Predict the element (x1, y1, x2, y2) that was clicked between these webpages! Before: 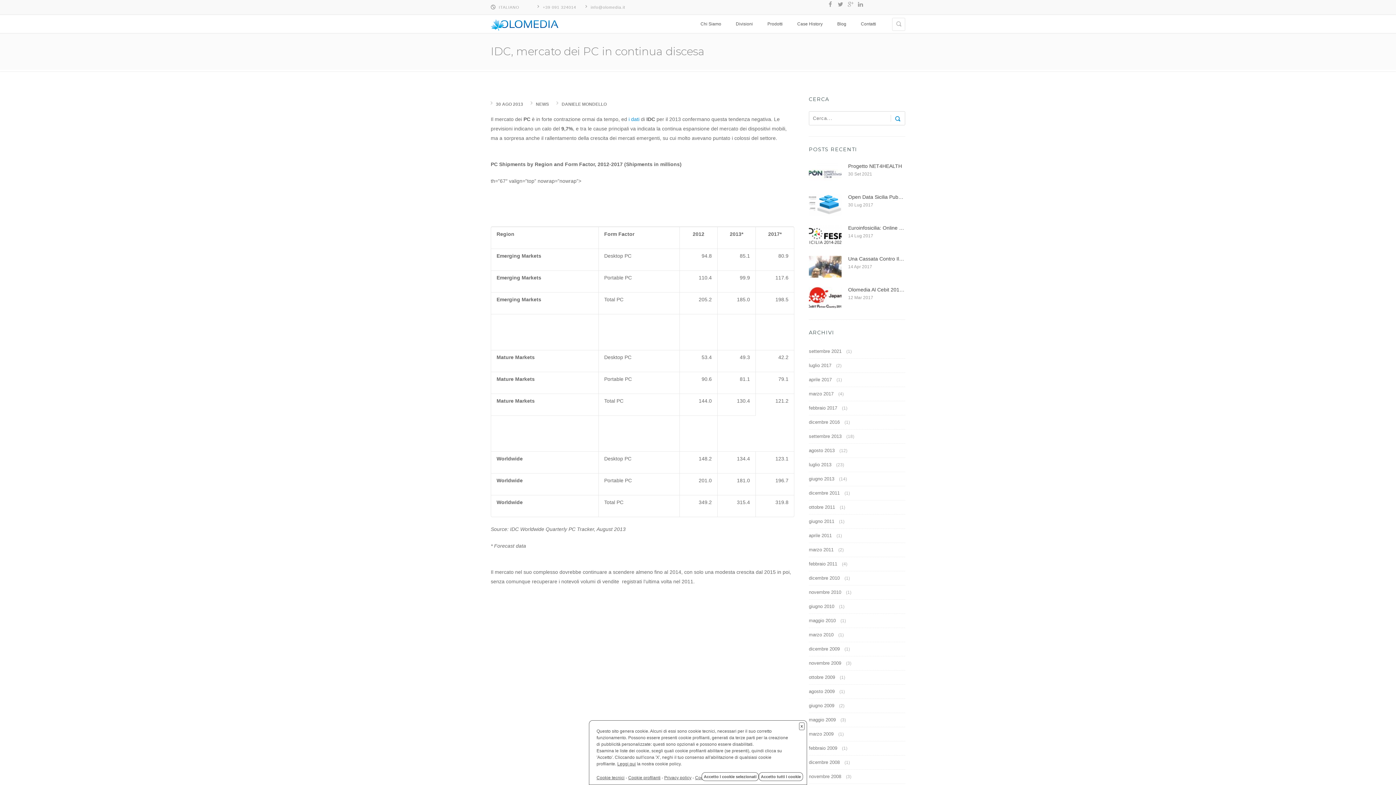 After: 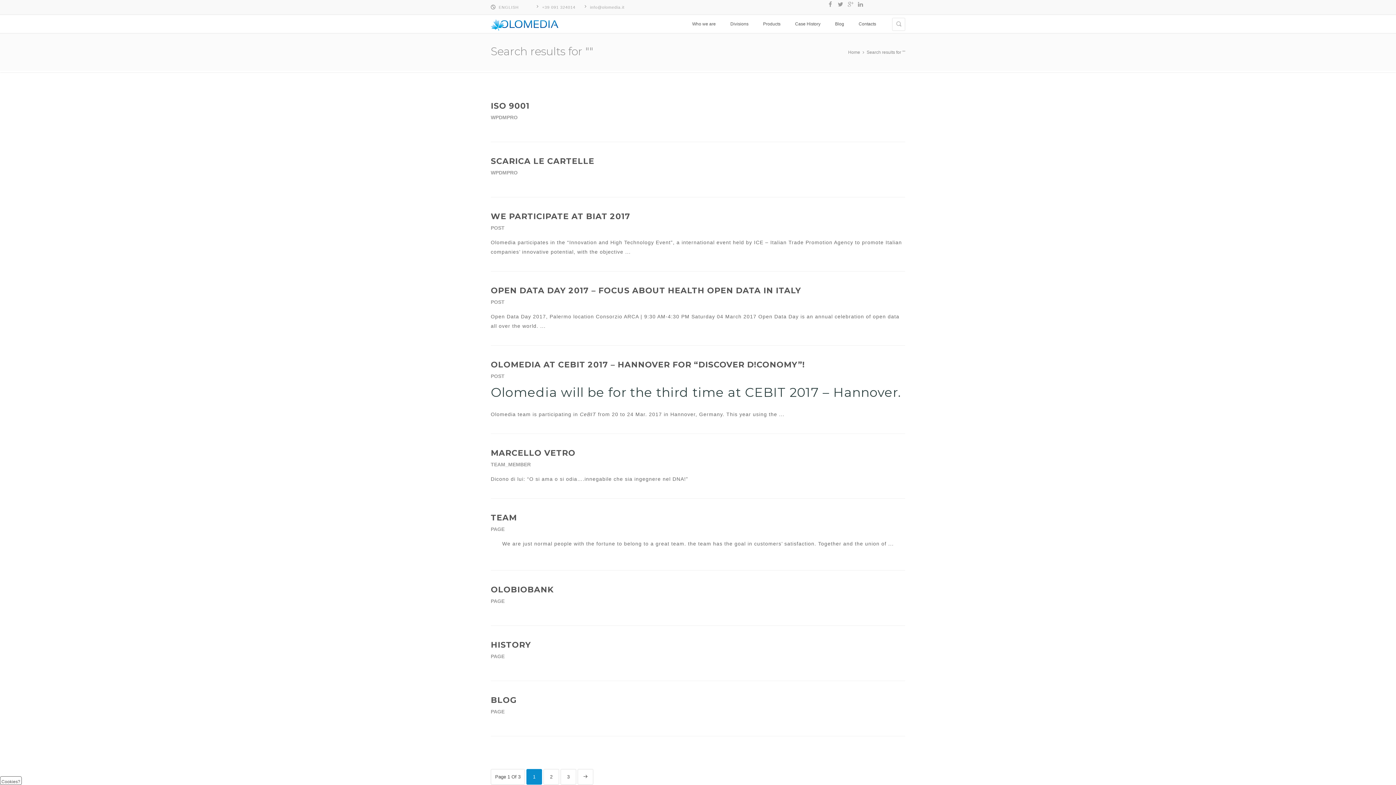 Action: bbox: (890, 111, 905, 125)